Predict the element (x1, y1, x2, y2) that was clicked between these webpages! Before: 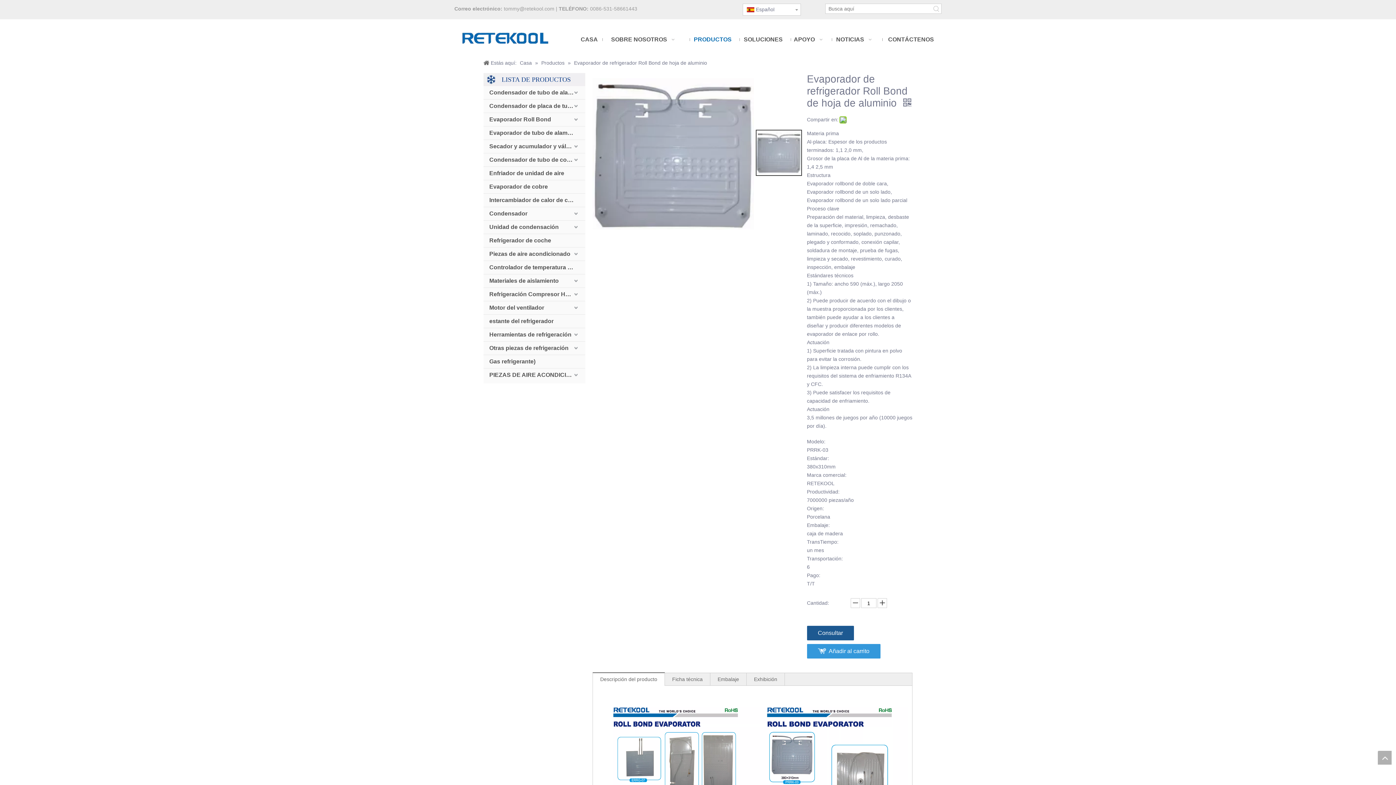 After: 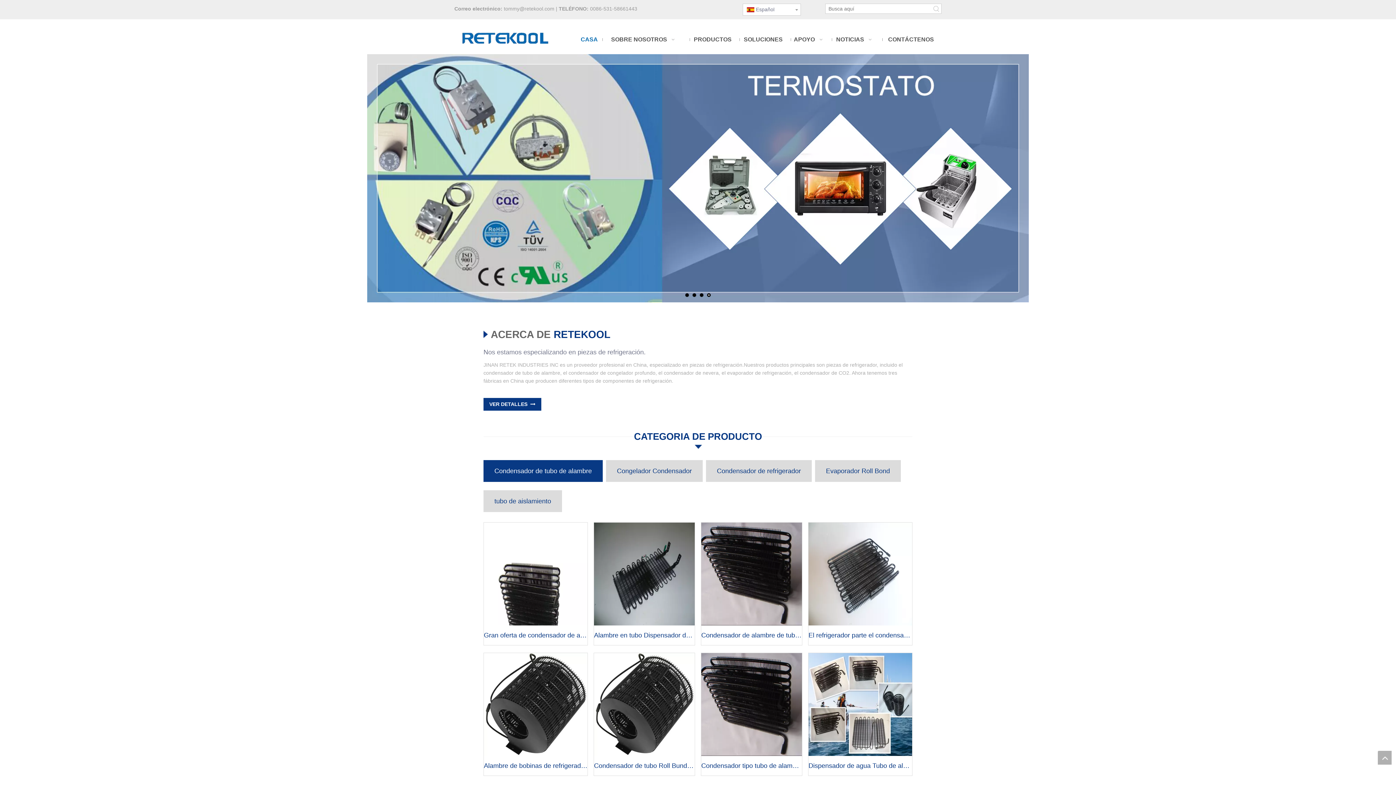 Action: bbox: (454, 22, 556, 50)